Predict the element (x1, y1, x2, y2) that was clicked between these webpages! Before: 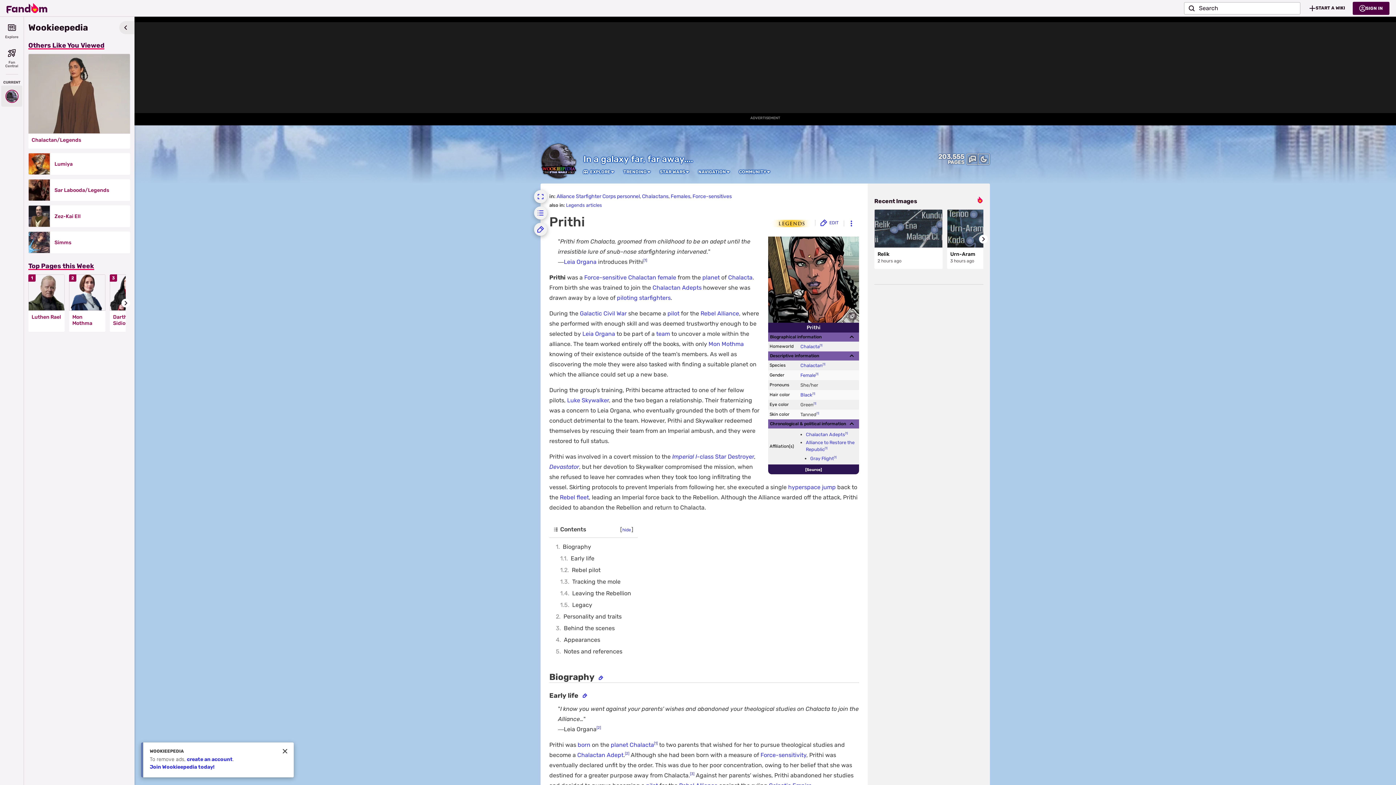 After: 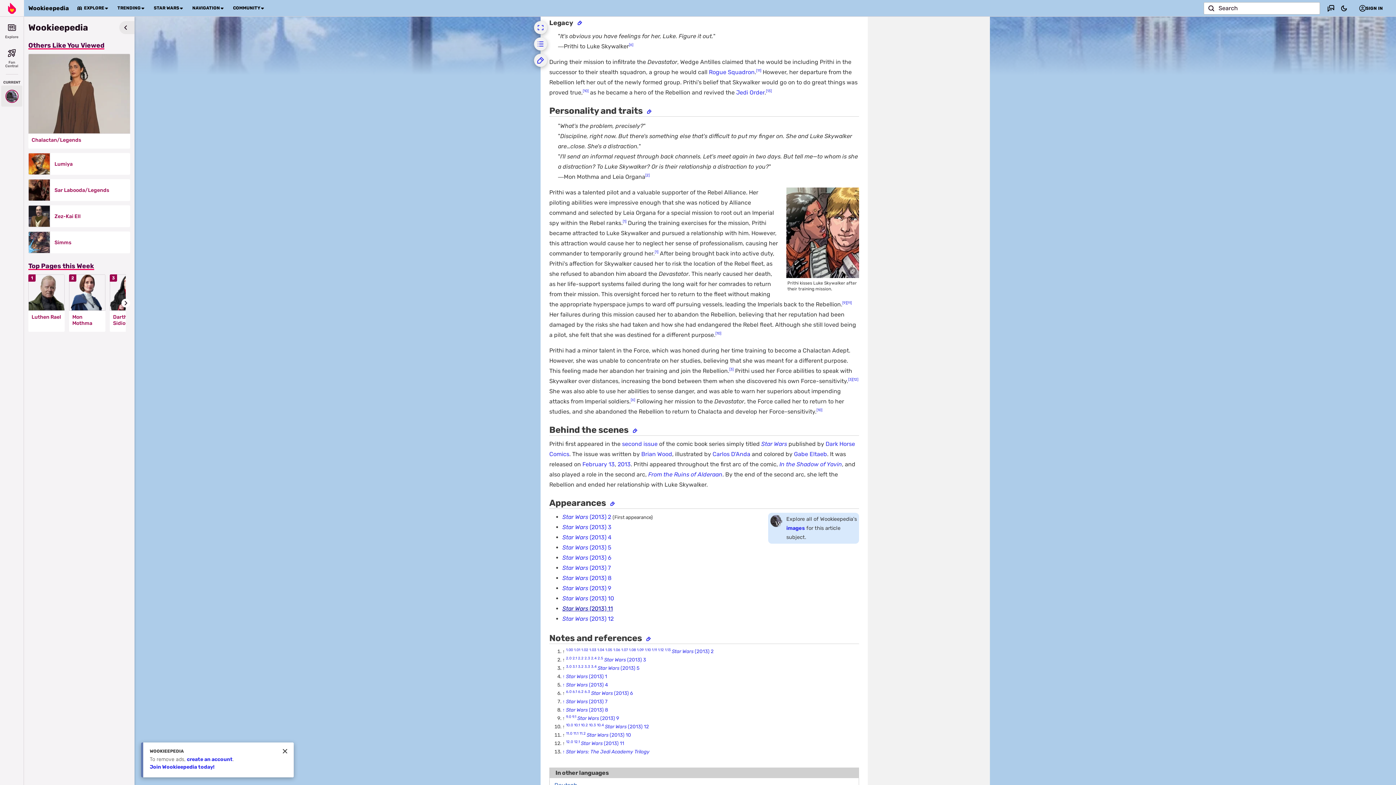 Action: bbox: (558, 599, 633, 611) label: 1.5	Legacy